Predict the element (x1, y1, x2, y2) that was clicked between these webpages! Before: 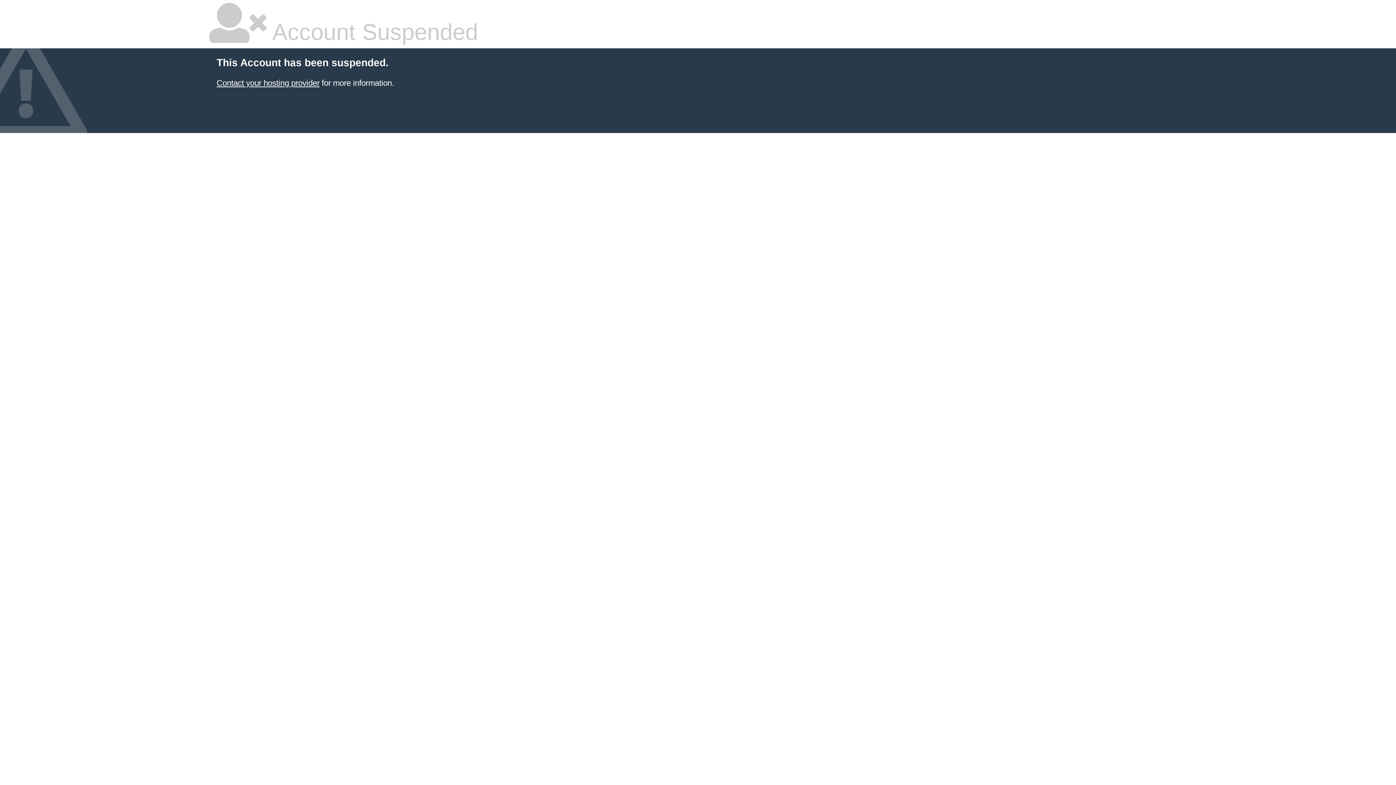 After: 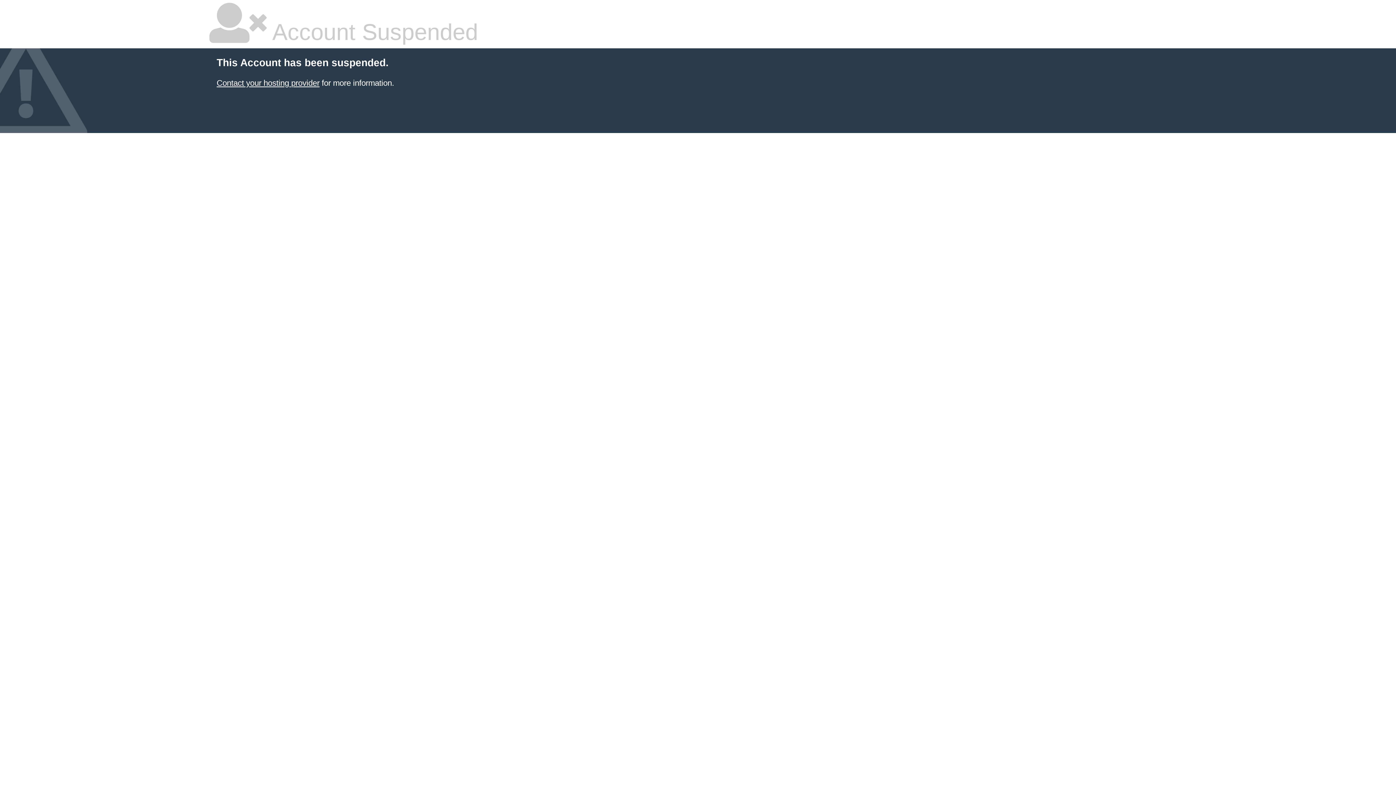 Action: label: Contact your hosting provider bbox: (216, 78, 319, 87)